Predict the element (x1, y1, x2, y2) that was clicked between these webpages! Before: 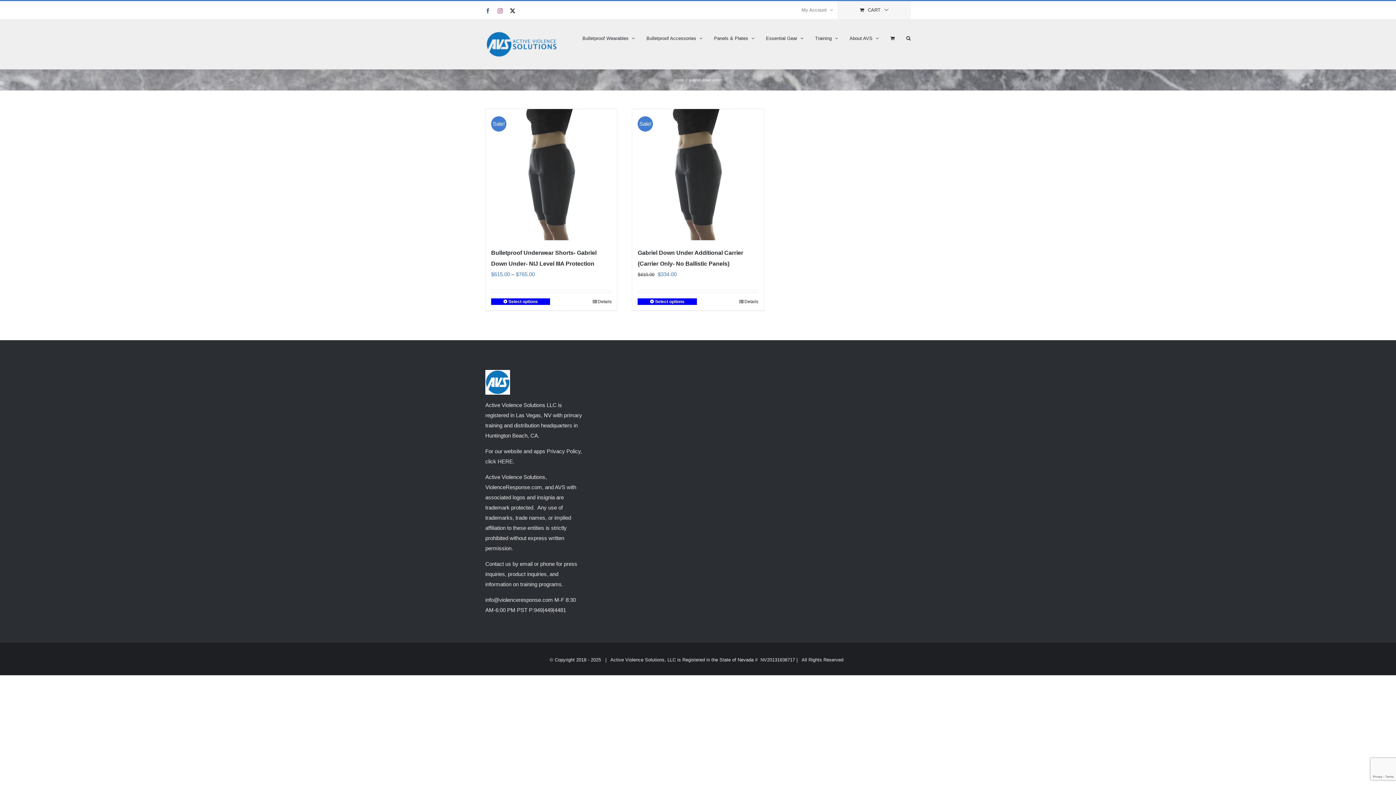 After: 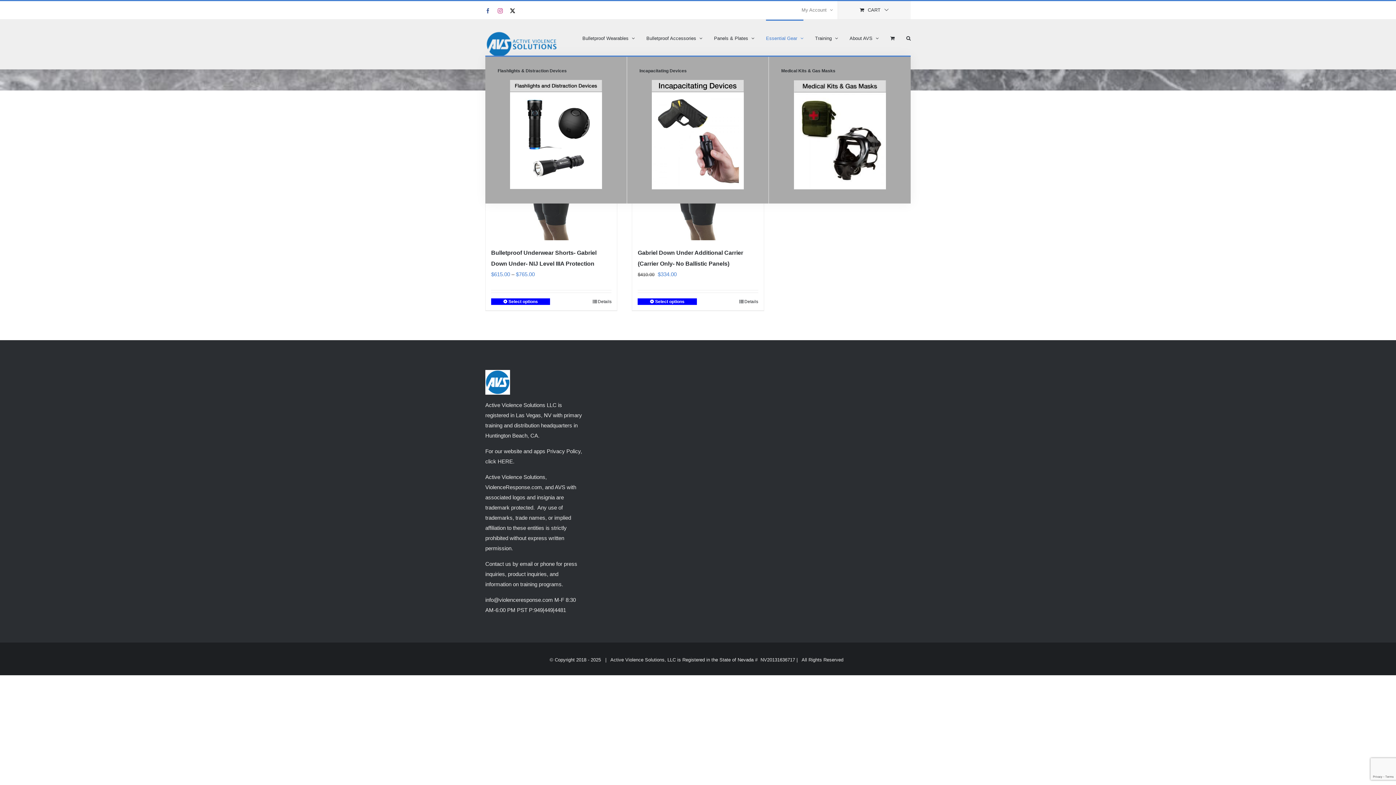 Action: label: Essential Gear bbox: (766, 19, 803, 55)